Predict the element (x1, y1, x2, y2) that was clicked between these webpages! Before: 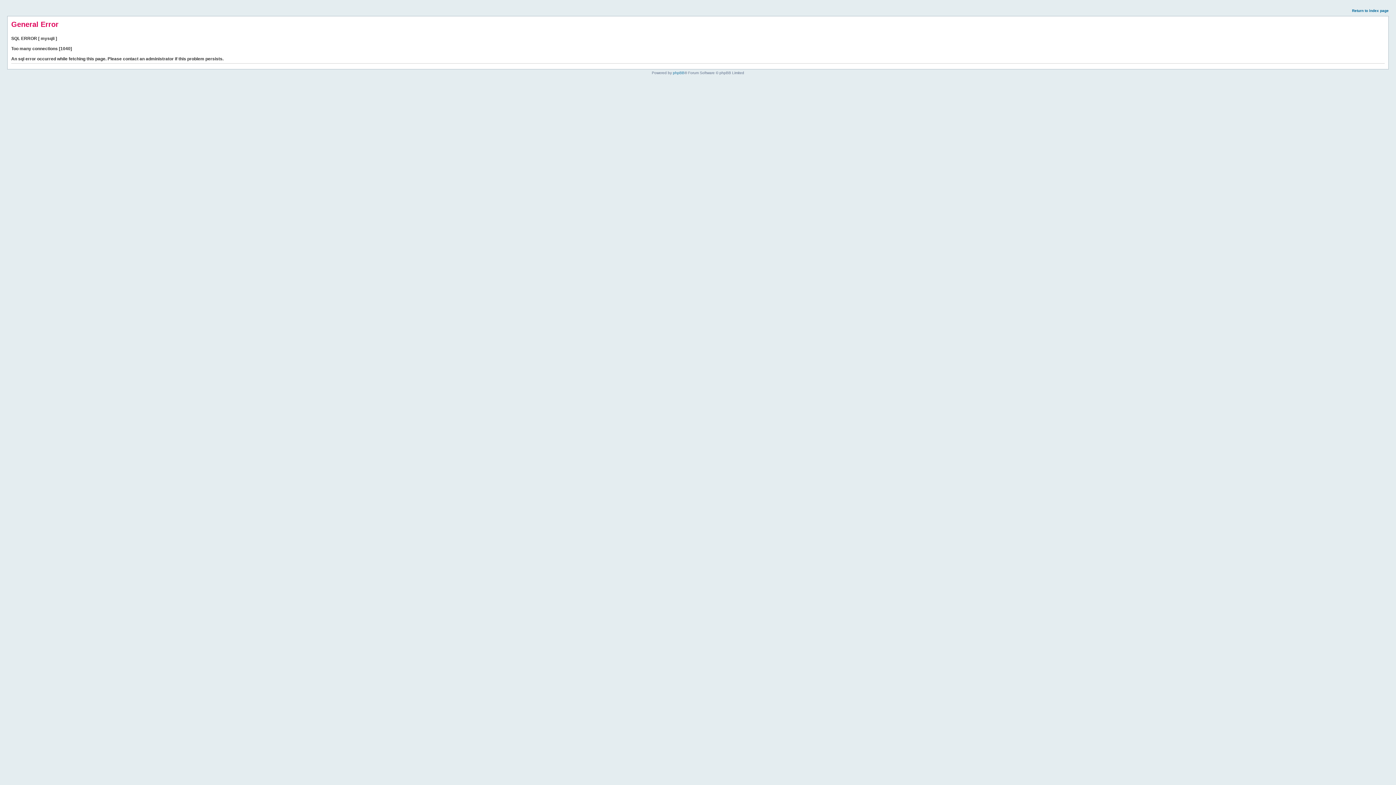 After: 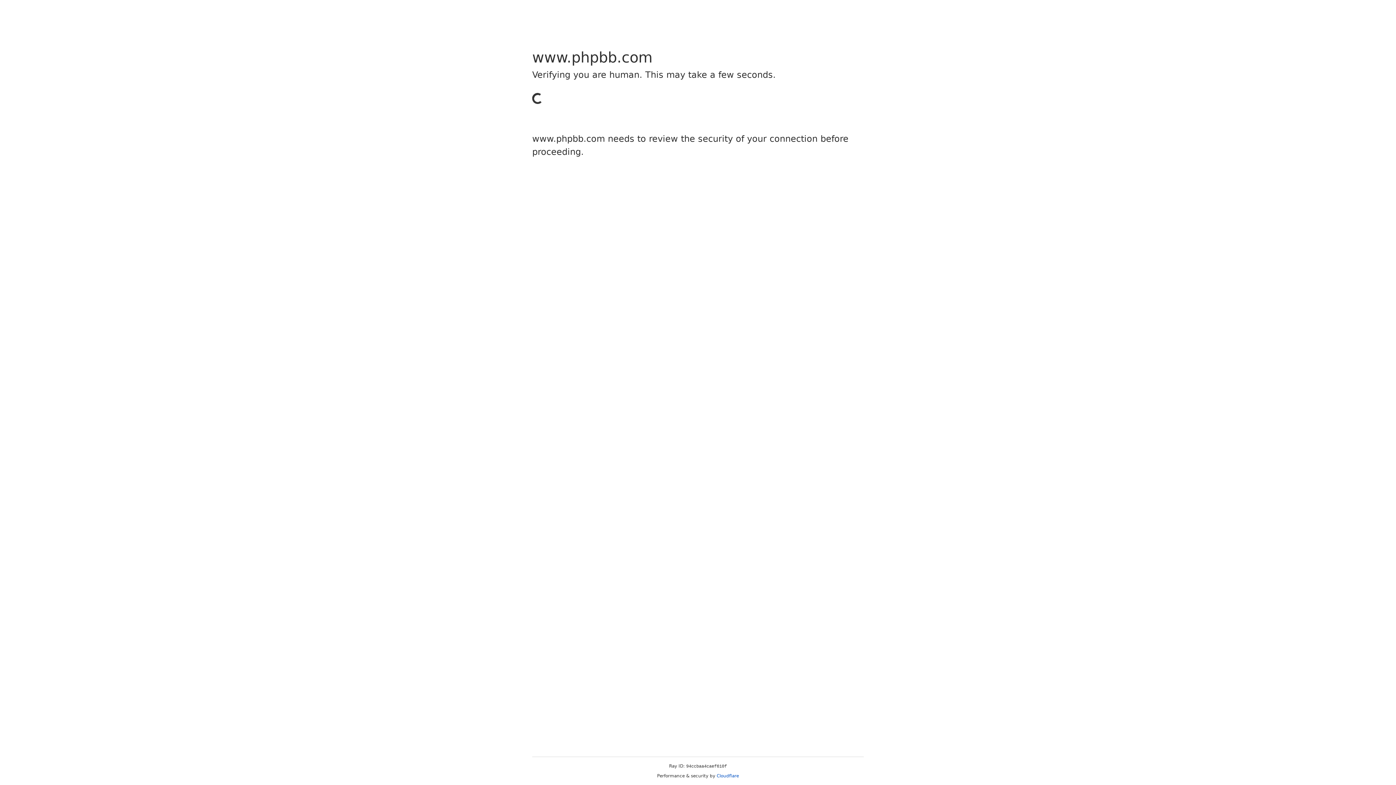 Action: label: phpBB bbox: (673, 70, 684, 74)